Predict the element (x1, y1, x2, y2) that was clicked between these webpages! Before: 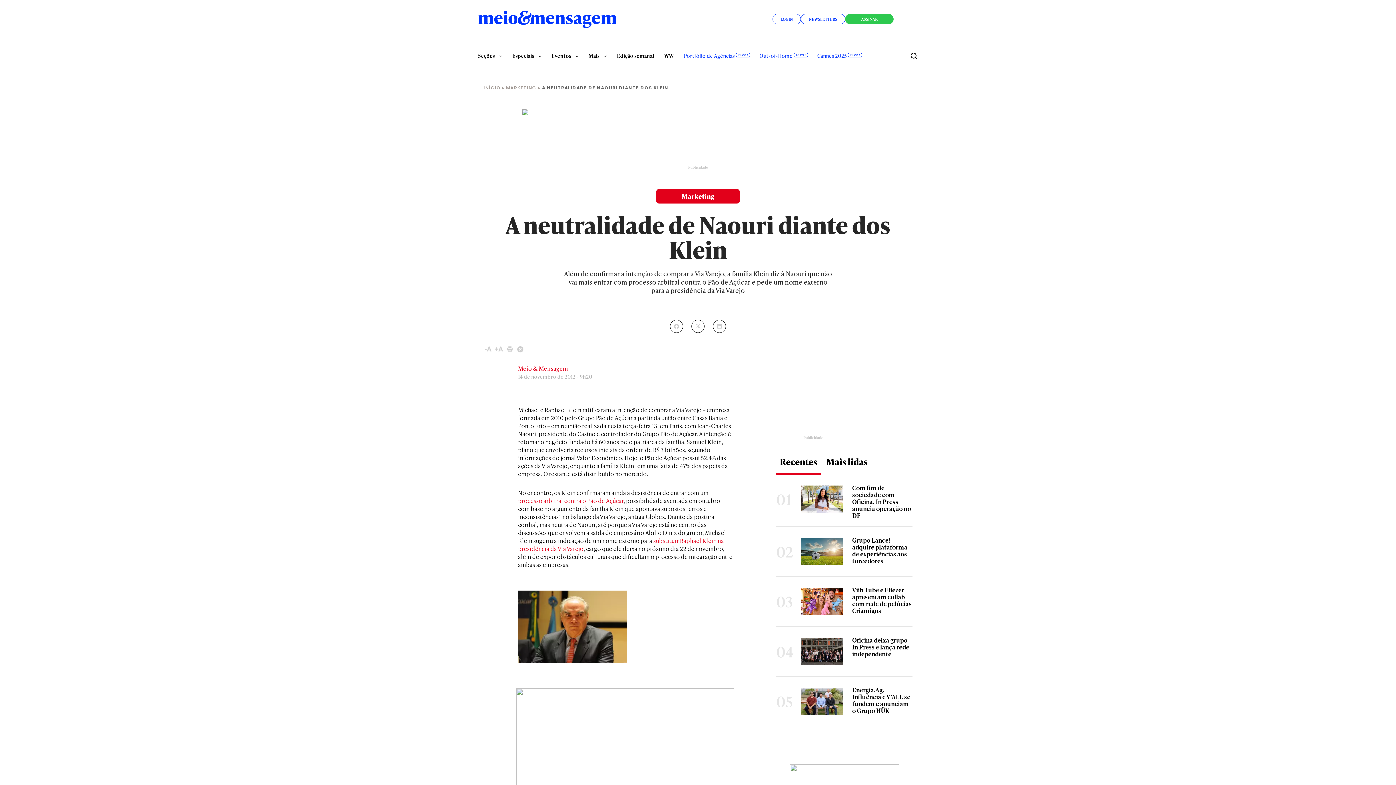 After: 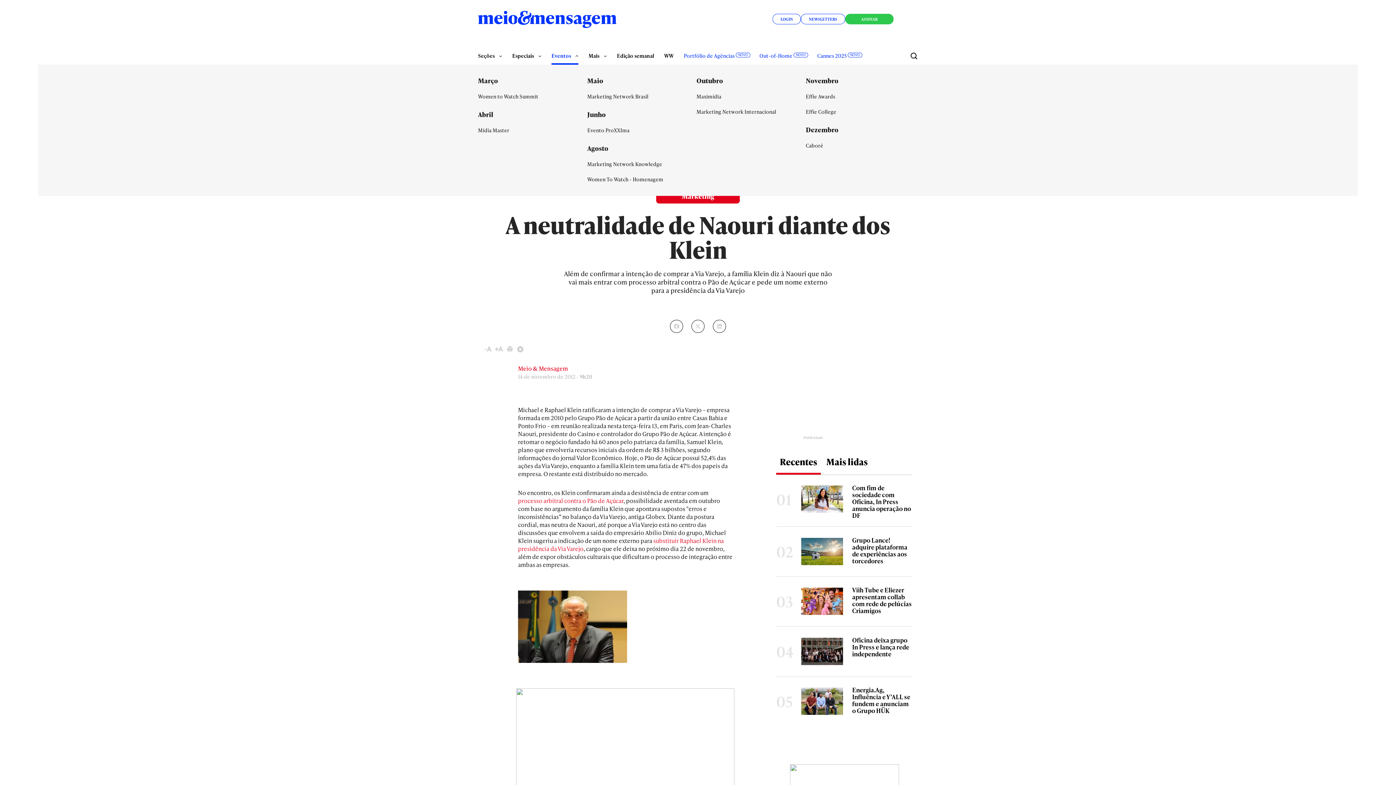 Action: bbox: (551, 49, 578, 62) label: Eventos 